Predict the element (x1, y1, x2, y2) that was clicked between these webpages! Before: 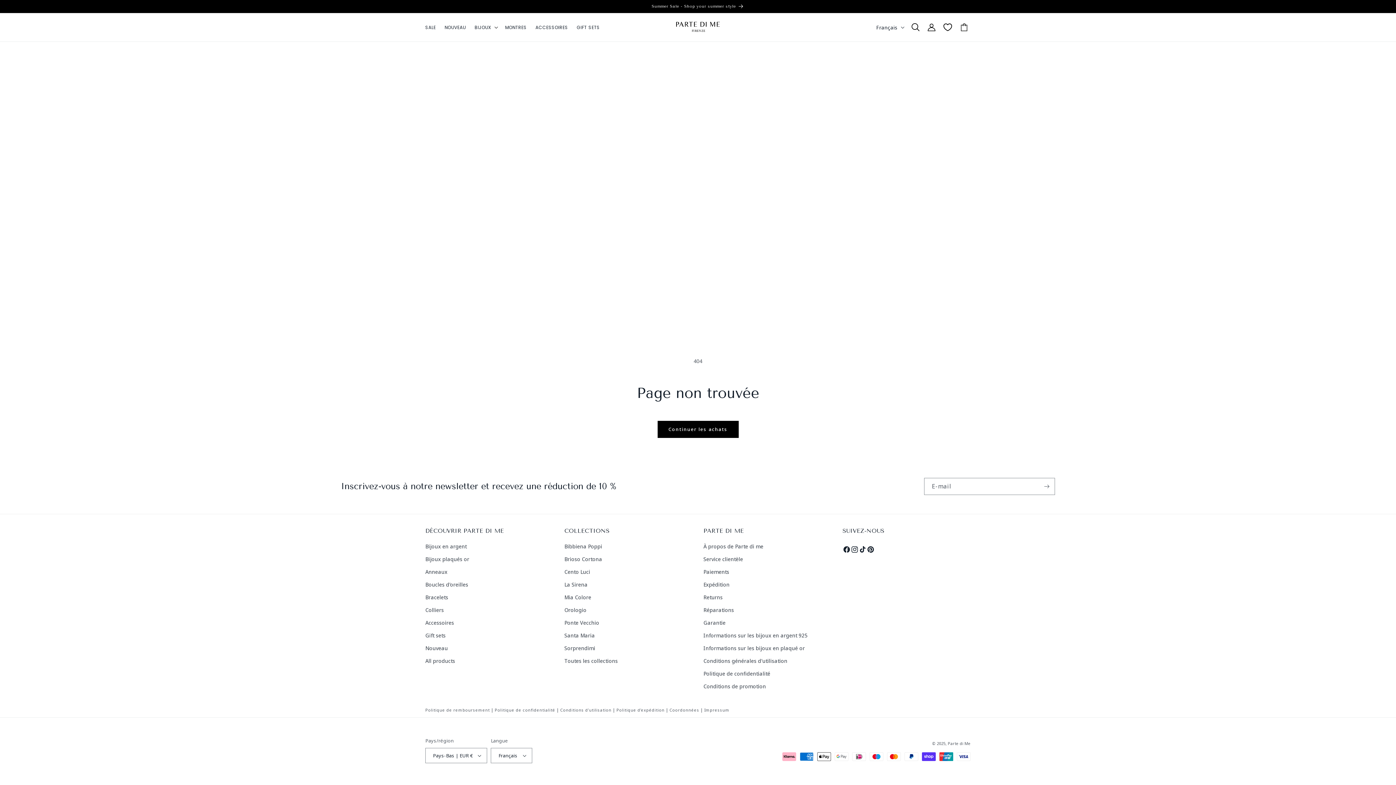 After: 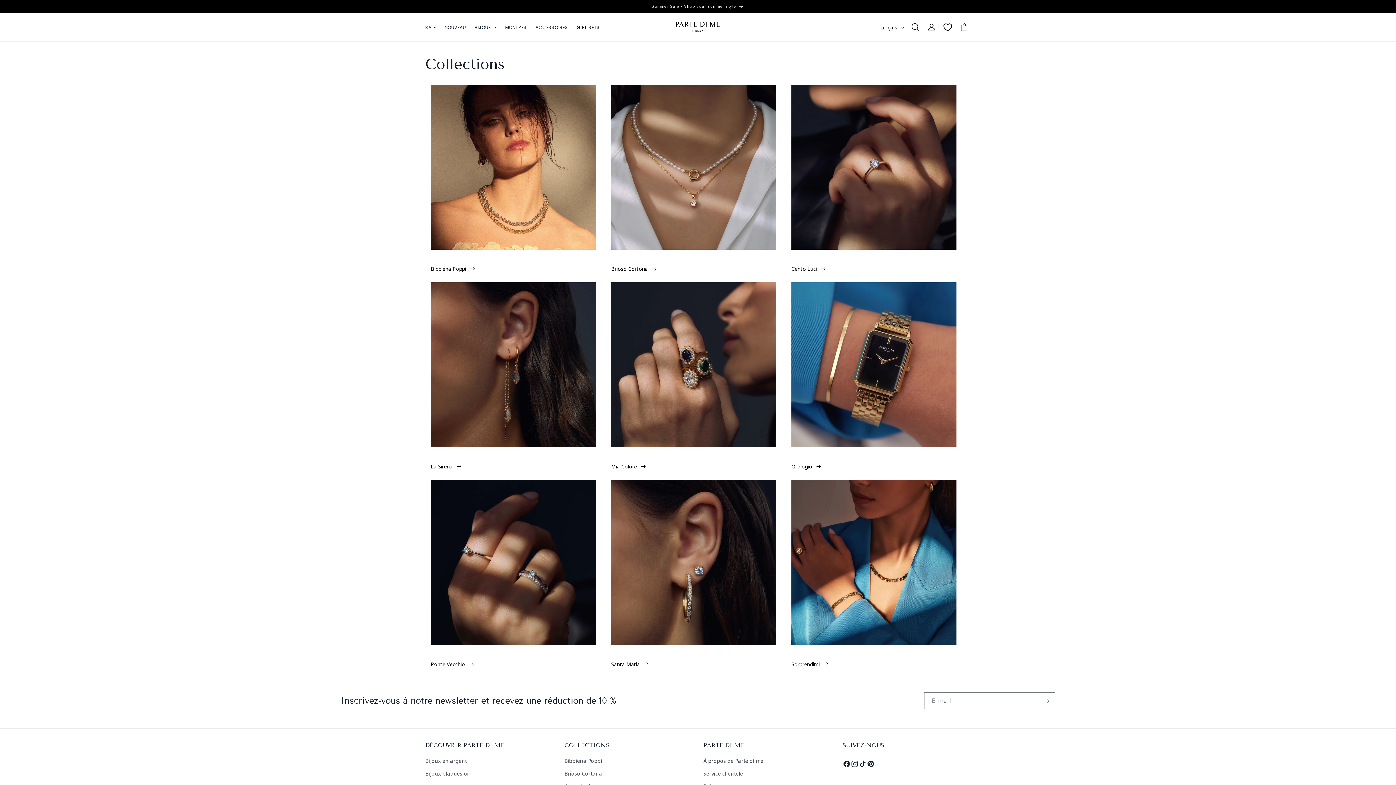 Action: bbox: (564, 654, 618, 667) label: Toutes les collections